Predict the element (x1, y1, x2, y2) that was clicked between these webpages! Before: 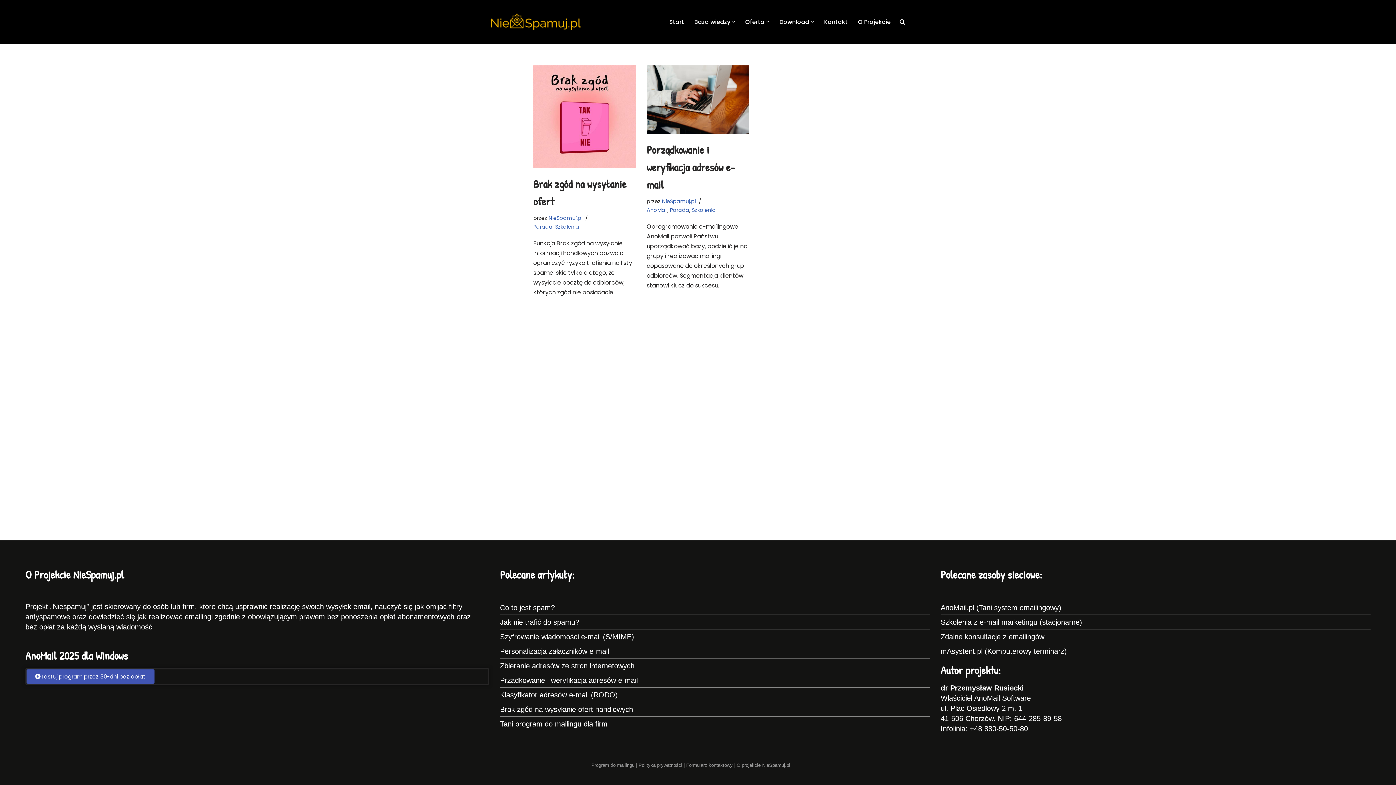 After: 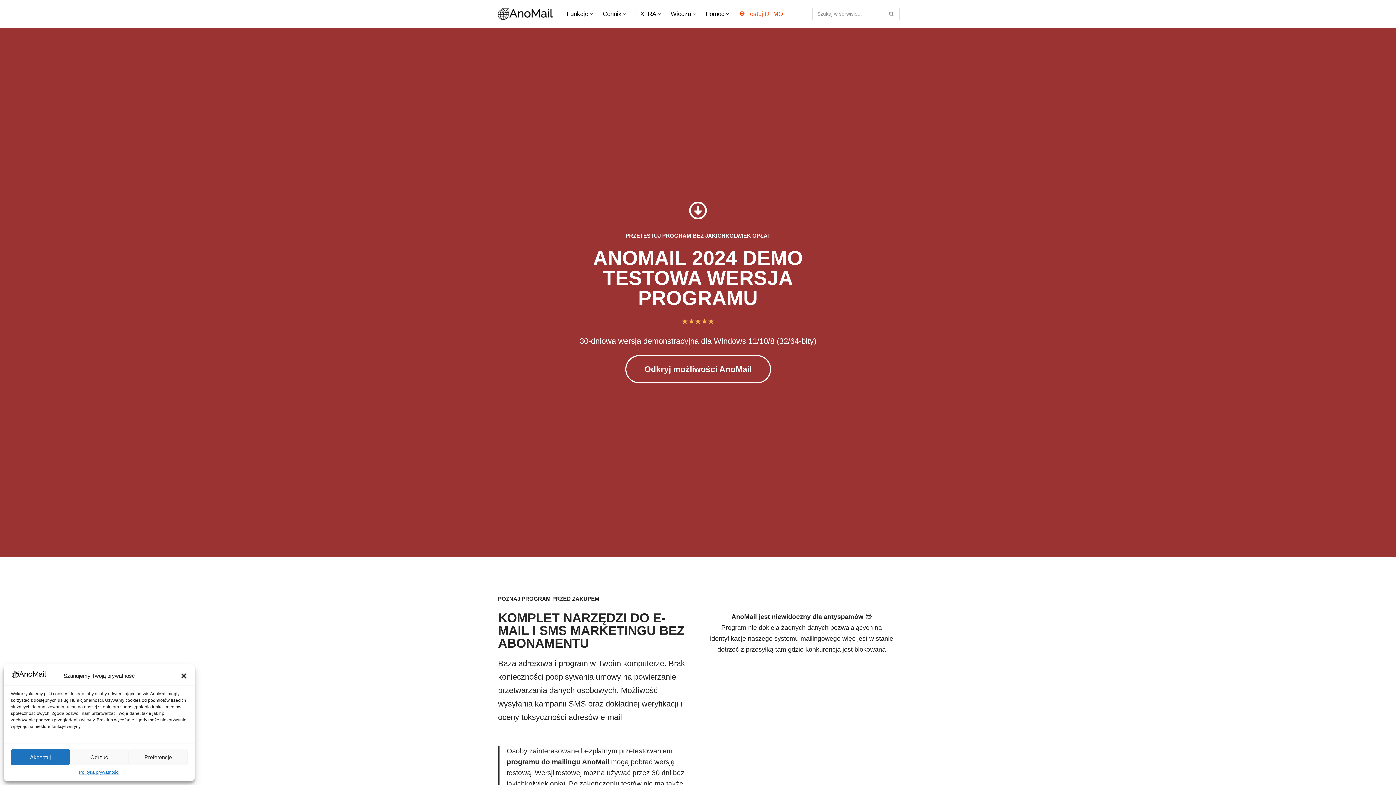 Action: label: Testuj program przez 30-dni bez opłat bbox: (26, 669, 154, 684)